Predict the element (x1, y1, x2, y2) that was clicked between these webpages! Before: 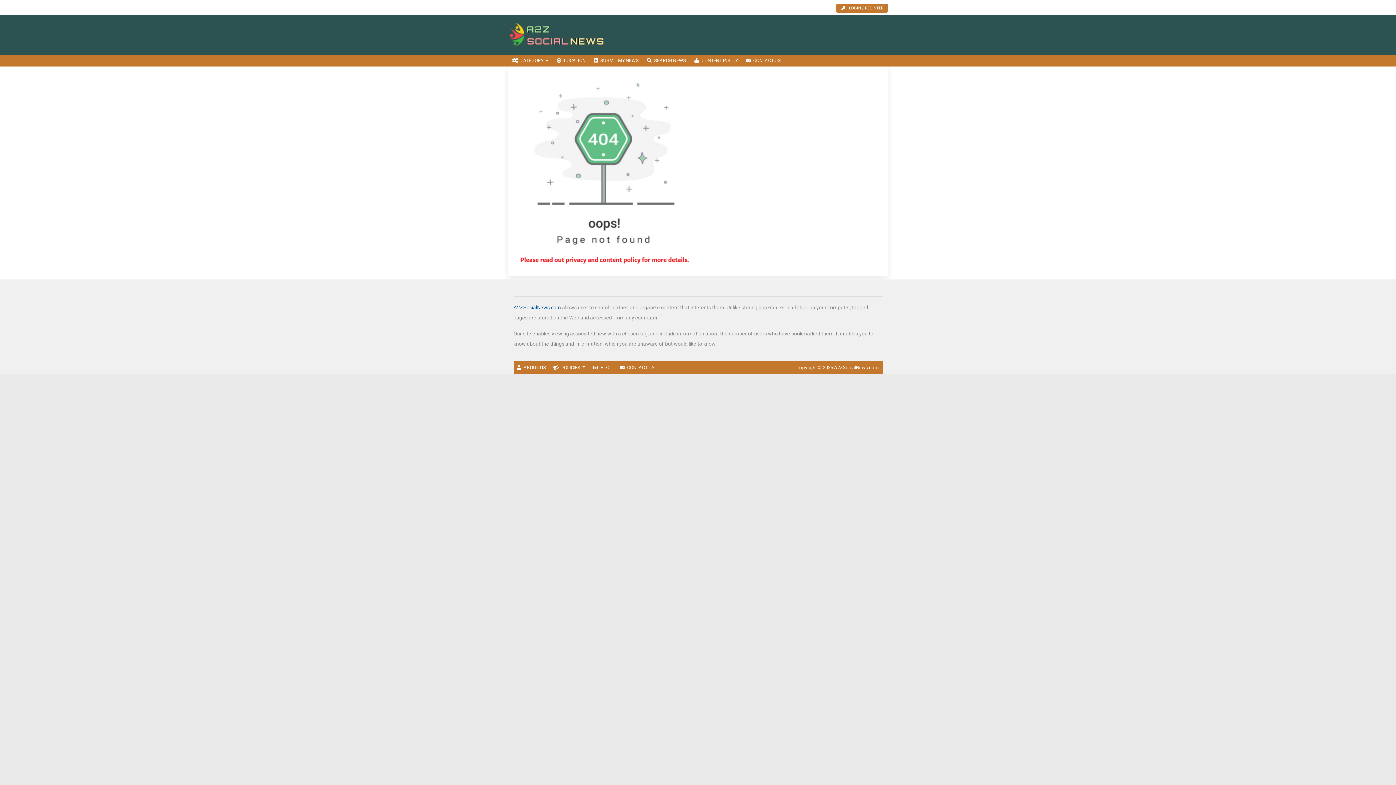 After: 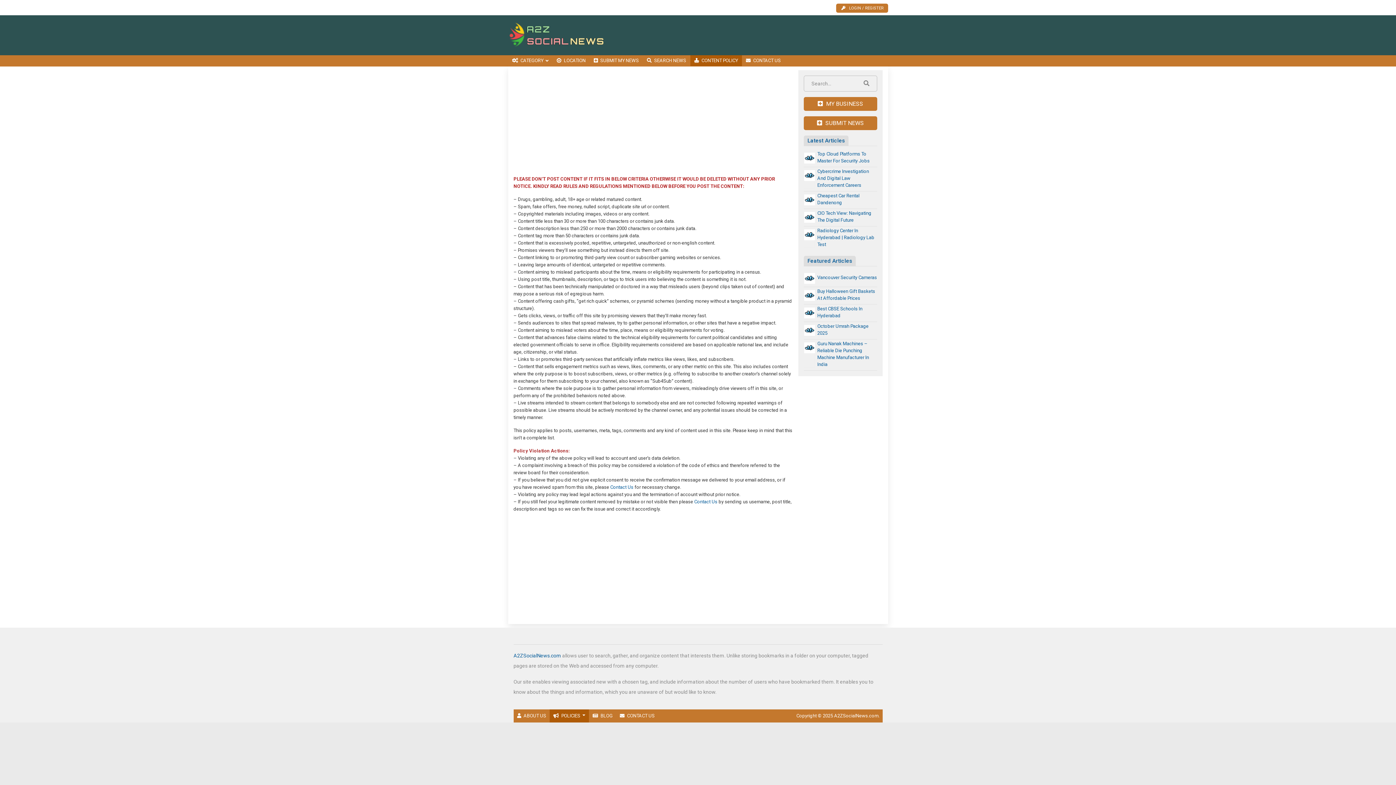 Action: bbox: (690, 55, 742, 66) label: CONTENT POLICY